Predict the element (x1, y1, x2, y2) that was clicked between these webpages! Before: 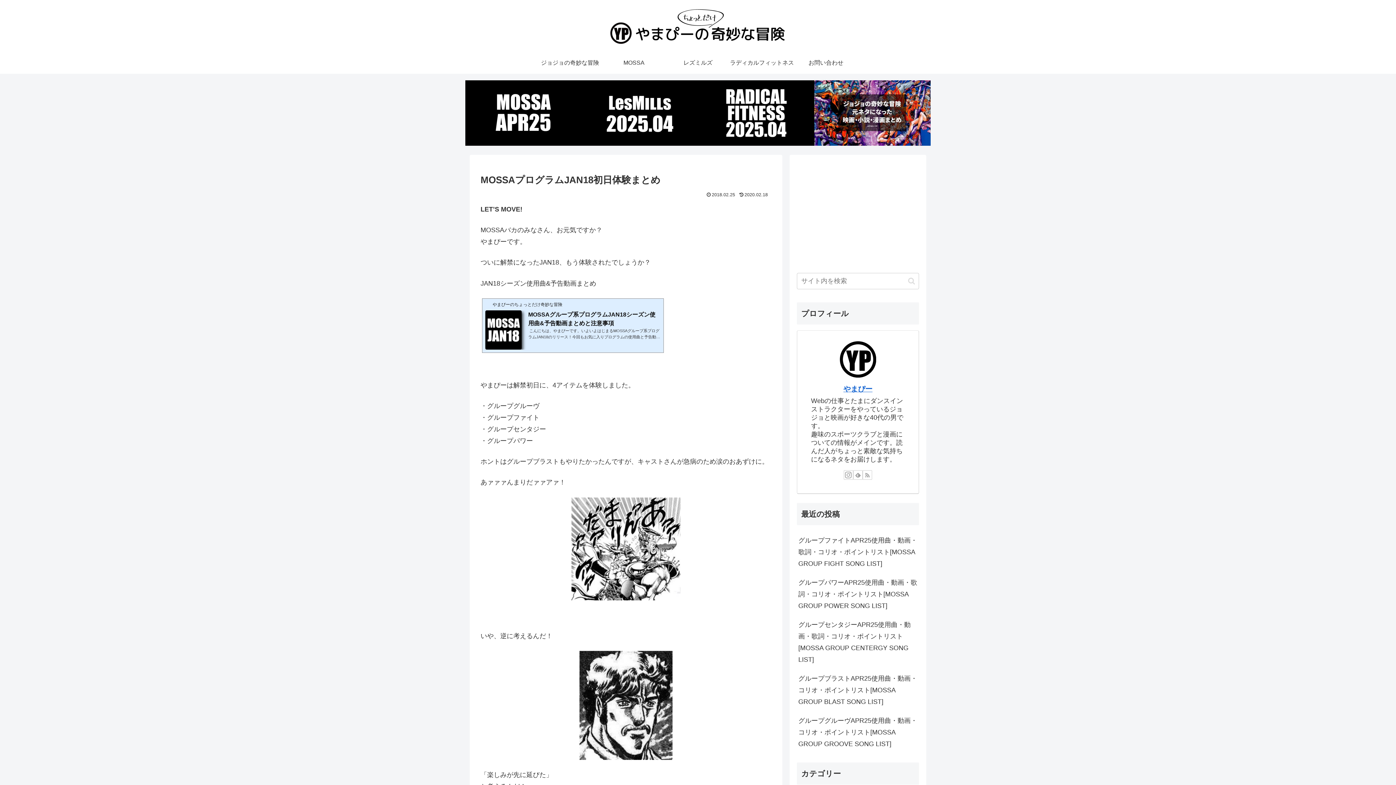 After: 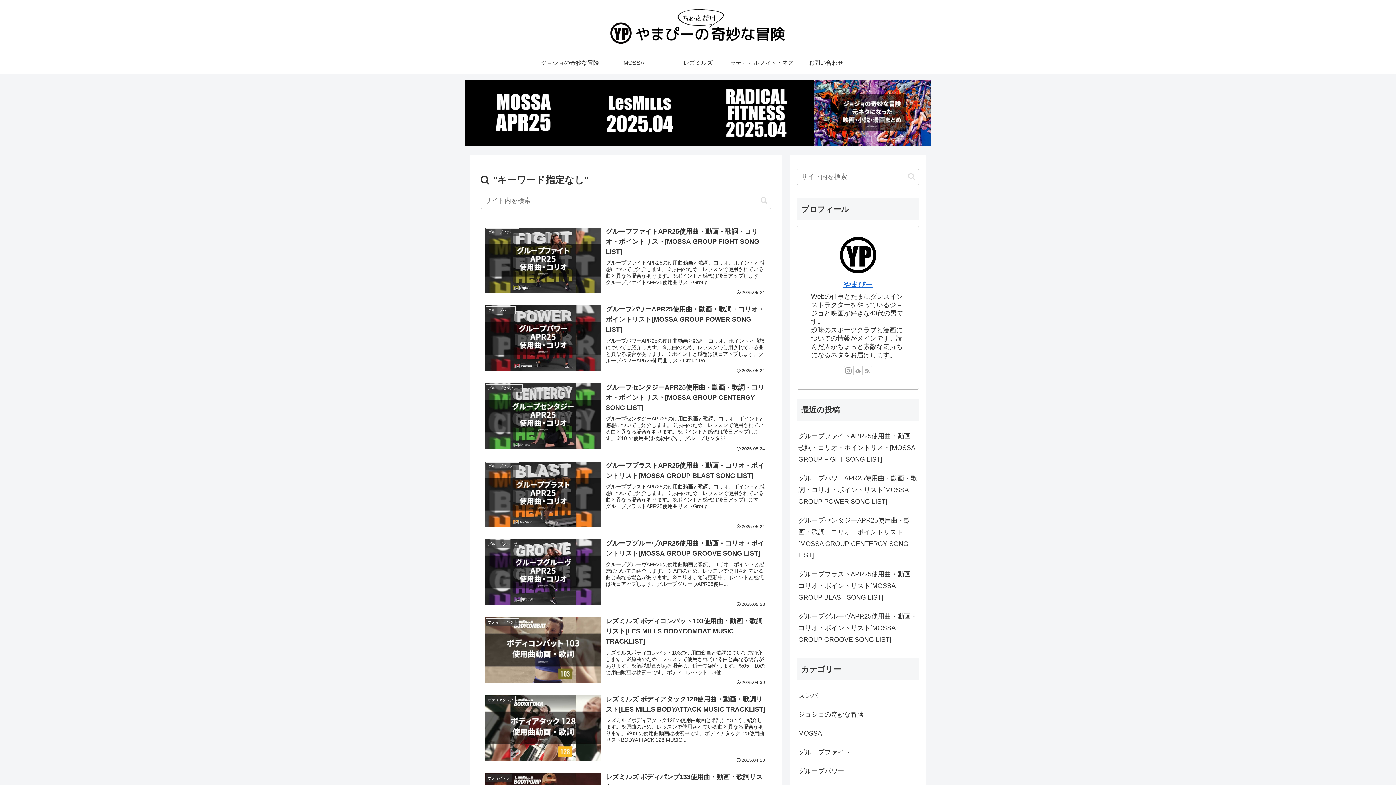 Action: bbox: (905, 276, 918, 285) label: button